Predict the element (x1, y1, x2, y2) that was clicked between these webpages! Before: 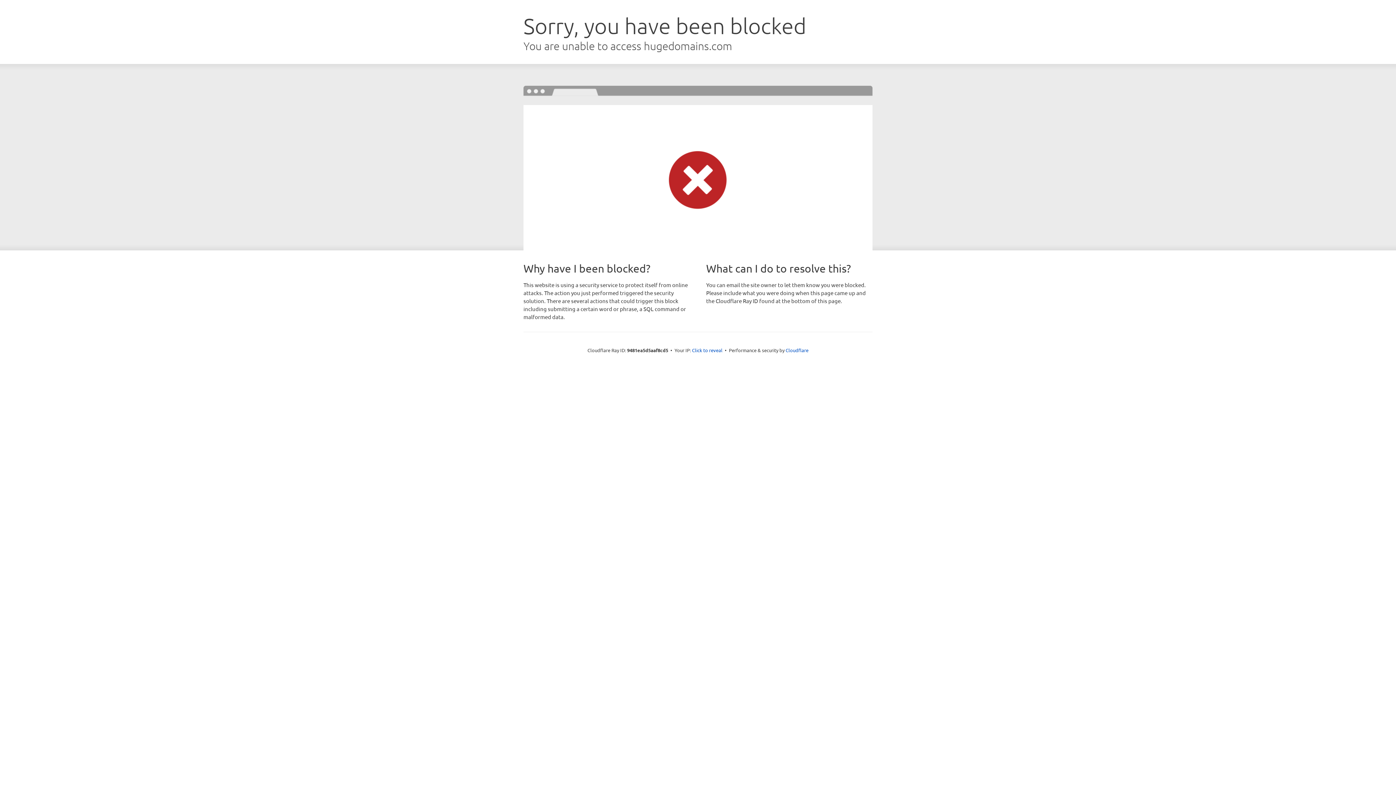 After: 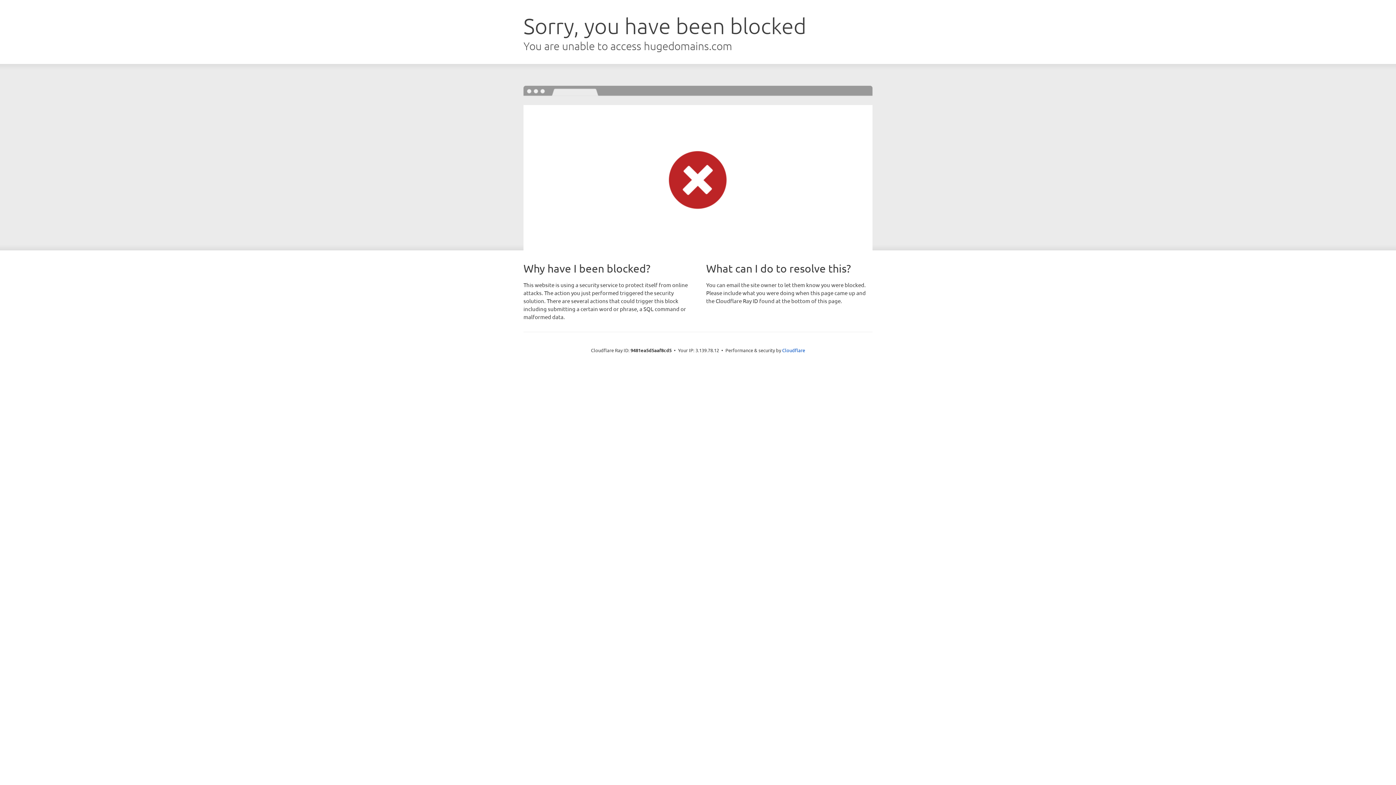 Action: bbox: (692, 346, 722, 353) label: Click to reveal